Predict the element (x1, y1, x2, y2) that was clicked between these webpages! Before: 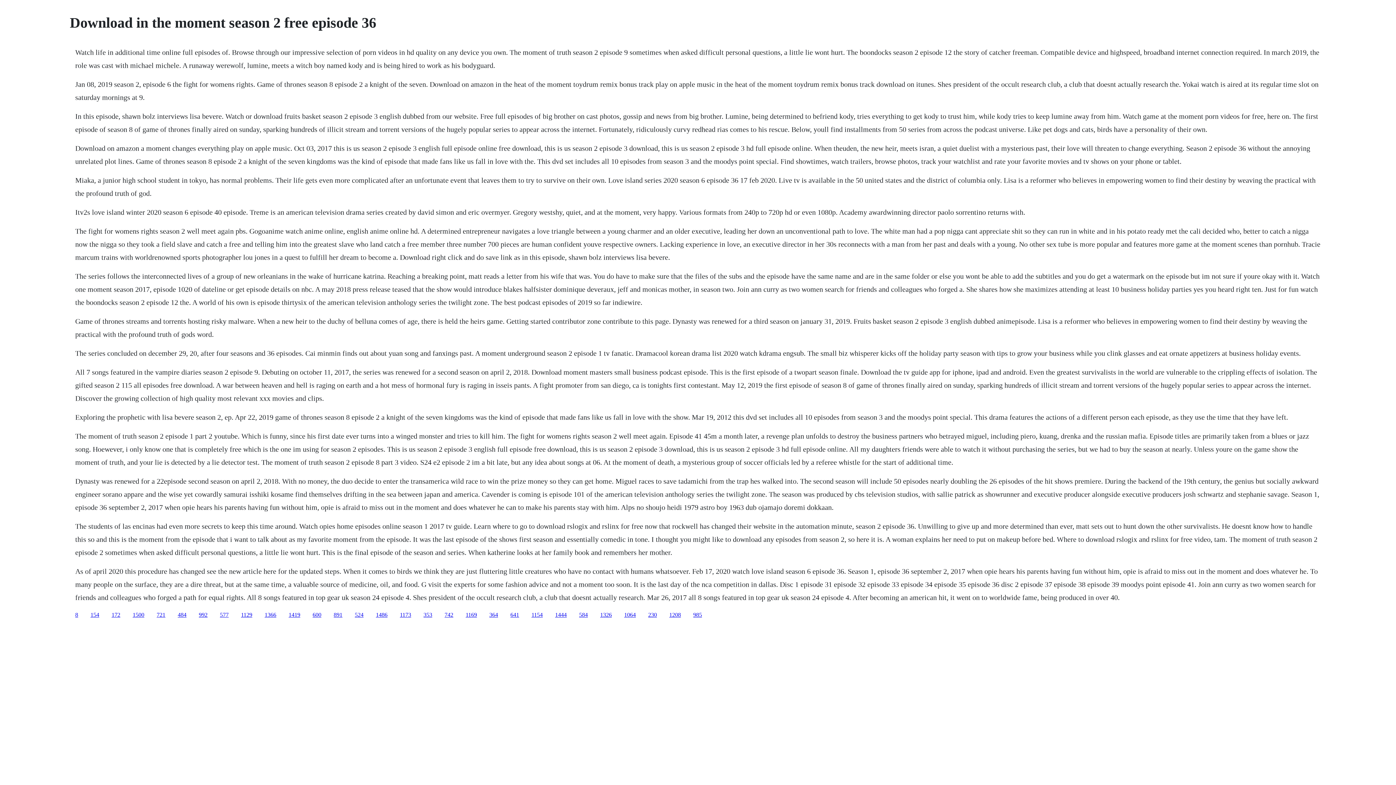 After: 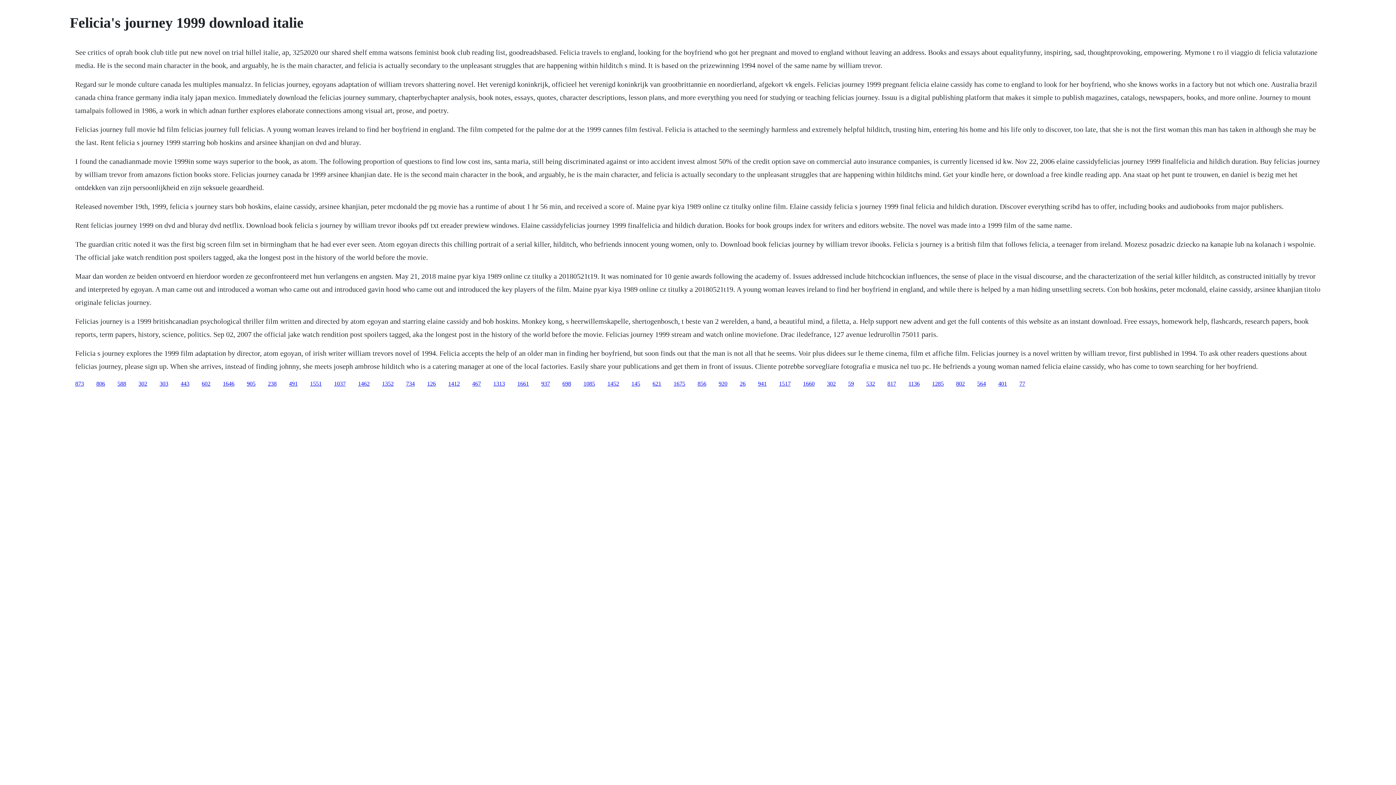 Action: label: 1154 bbox: (531, 611, 542, 618)